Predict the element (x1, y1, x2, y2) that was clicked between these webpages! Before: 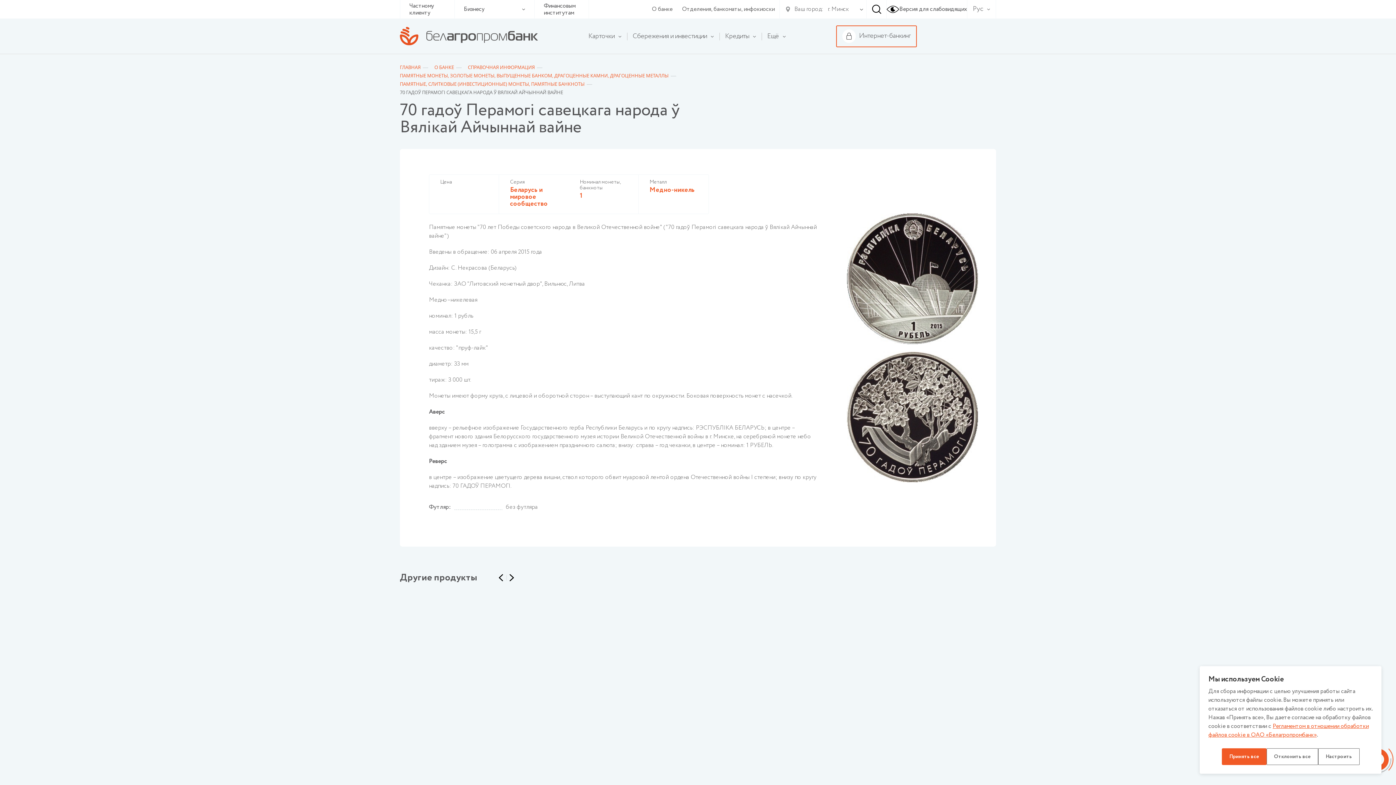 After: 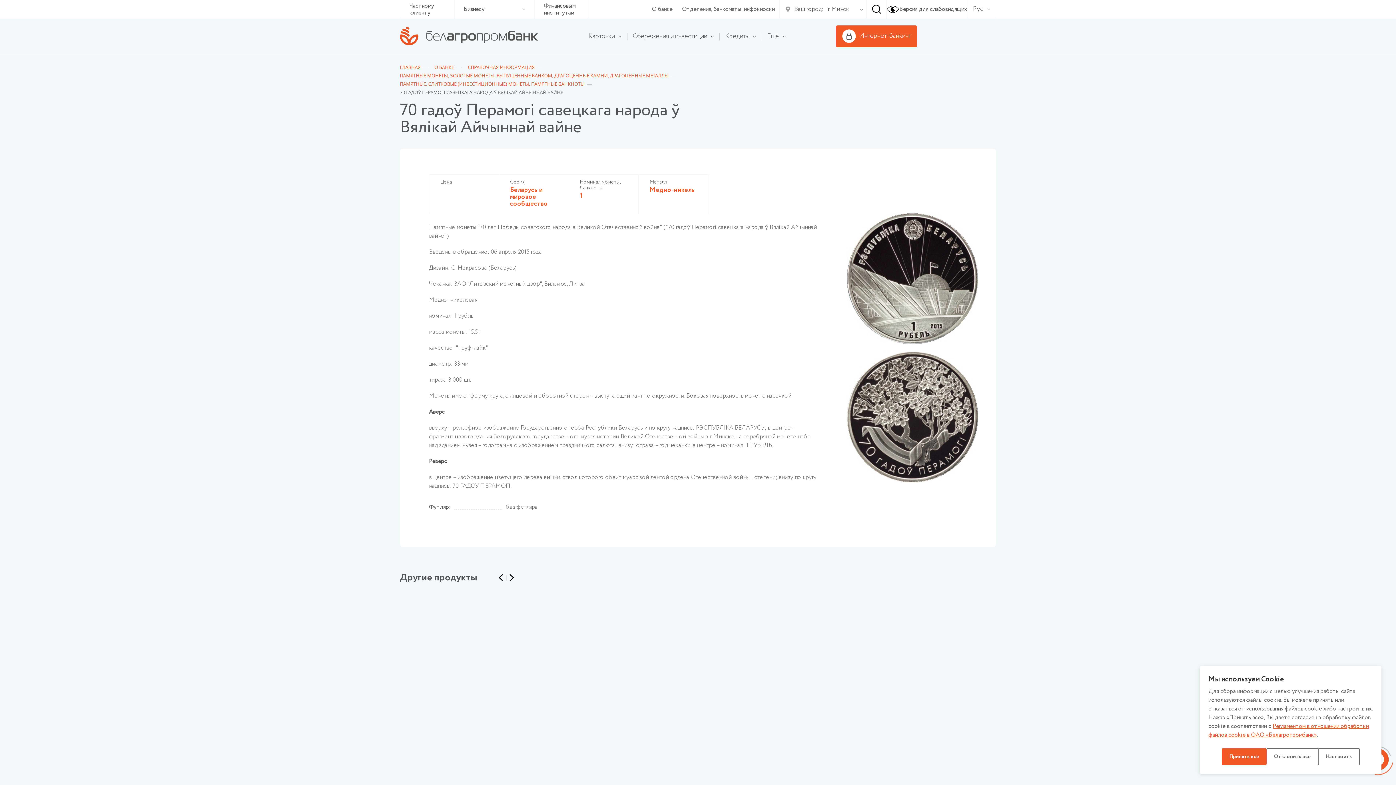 Action: bbox: (836, 25, 917, 47) label: Интернет-банкинг